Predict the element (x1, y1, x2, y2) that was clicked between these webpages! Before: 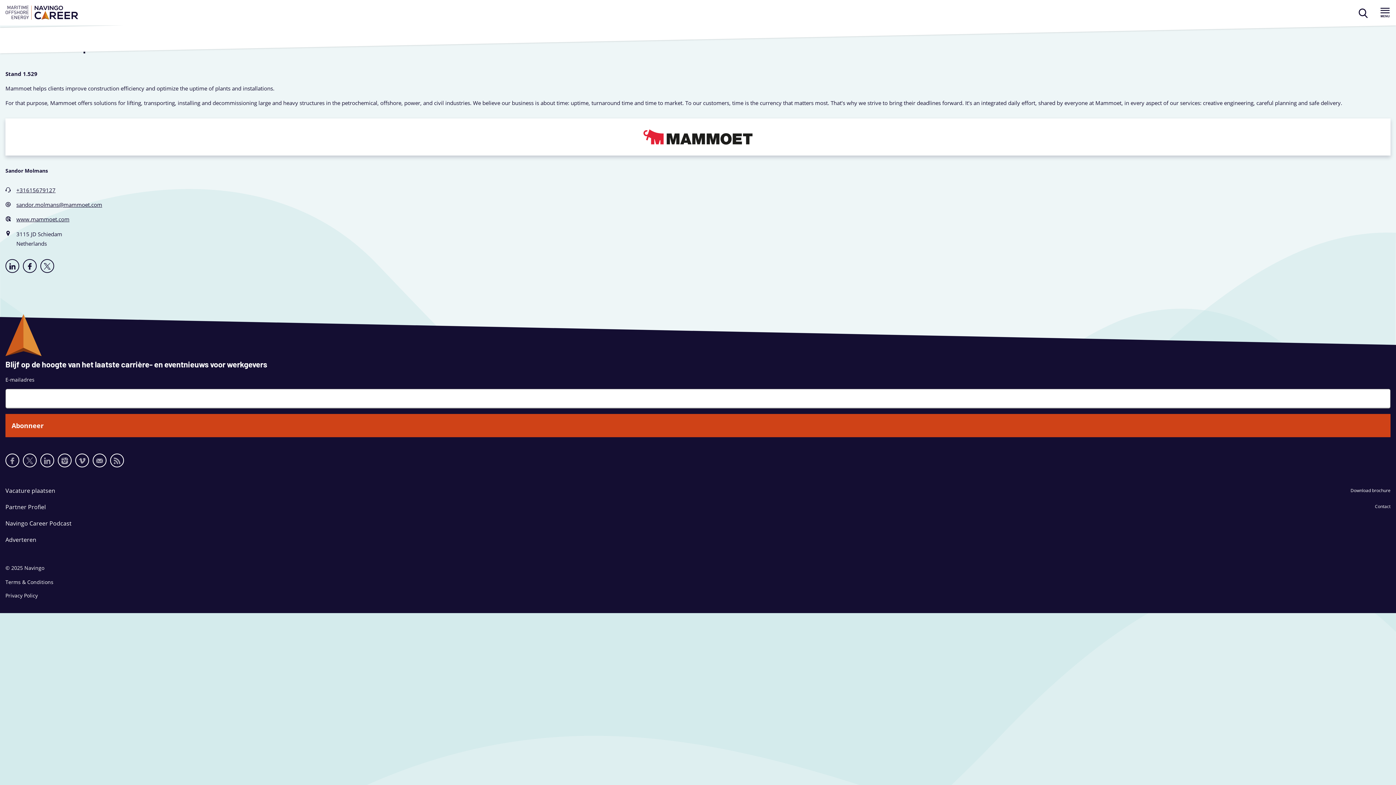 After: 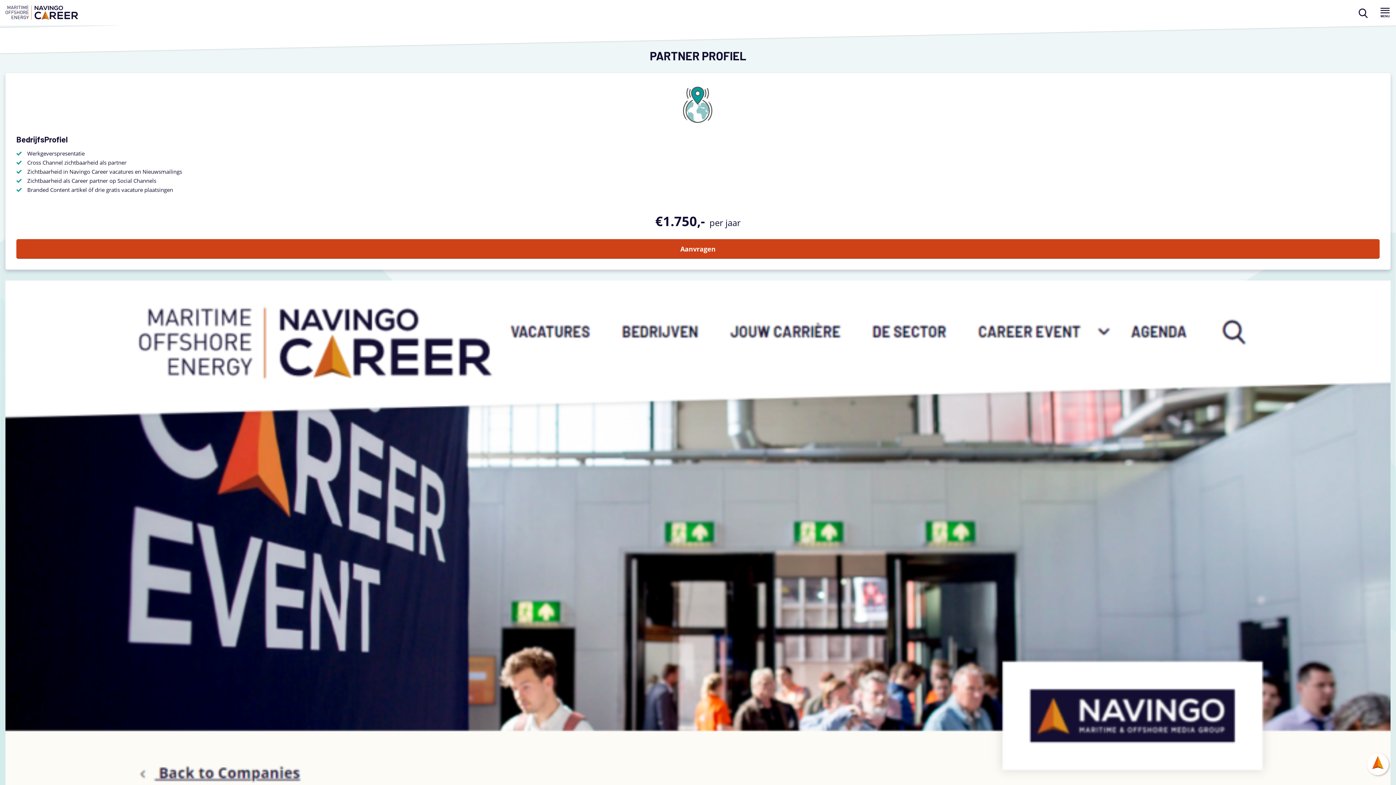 Action: bbox: (5, 502, 71, 511) label: Partner Profiel